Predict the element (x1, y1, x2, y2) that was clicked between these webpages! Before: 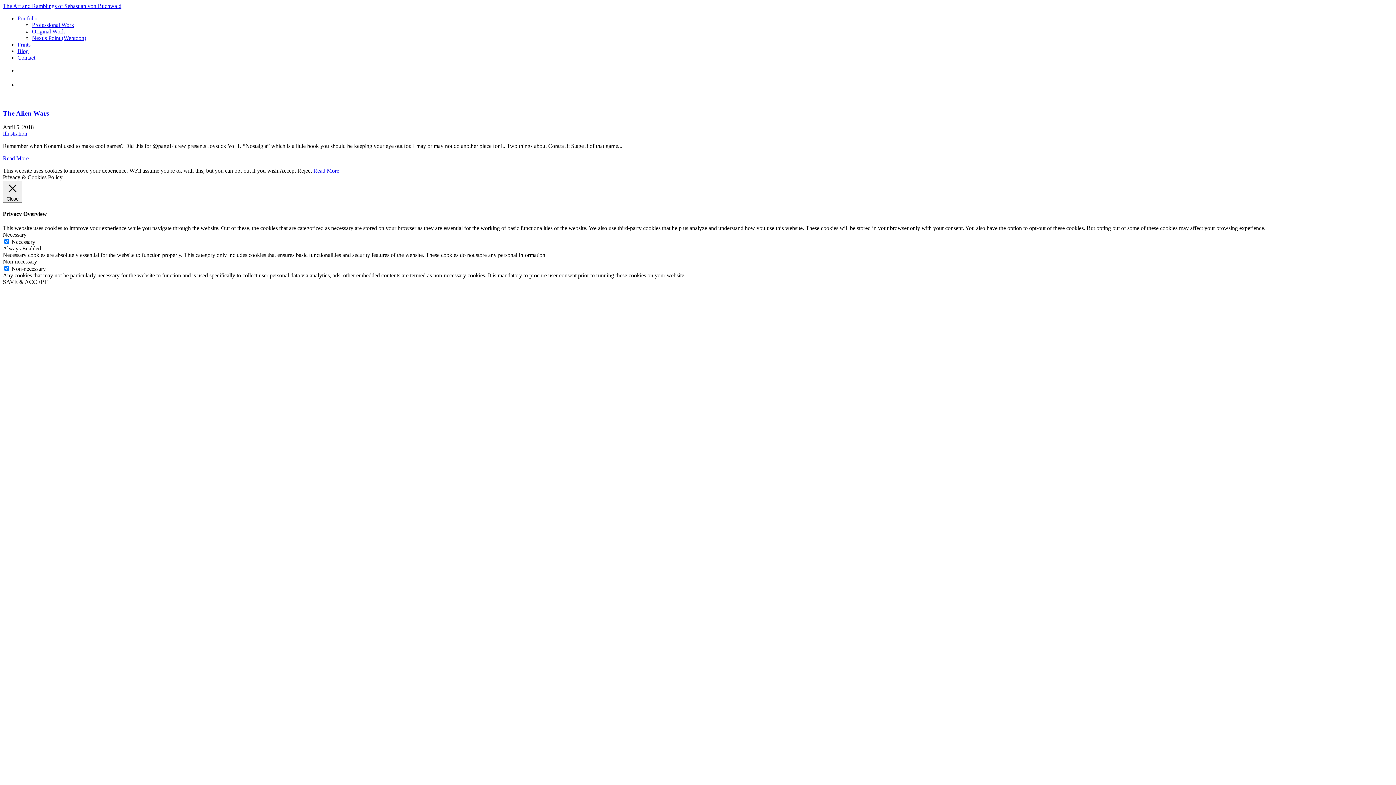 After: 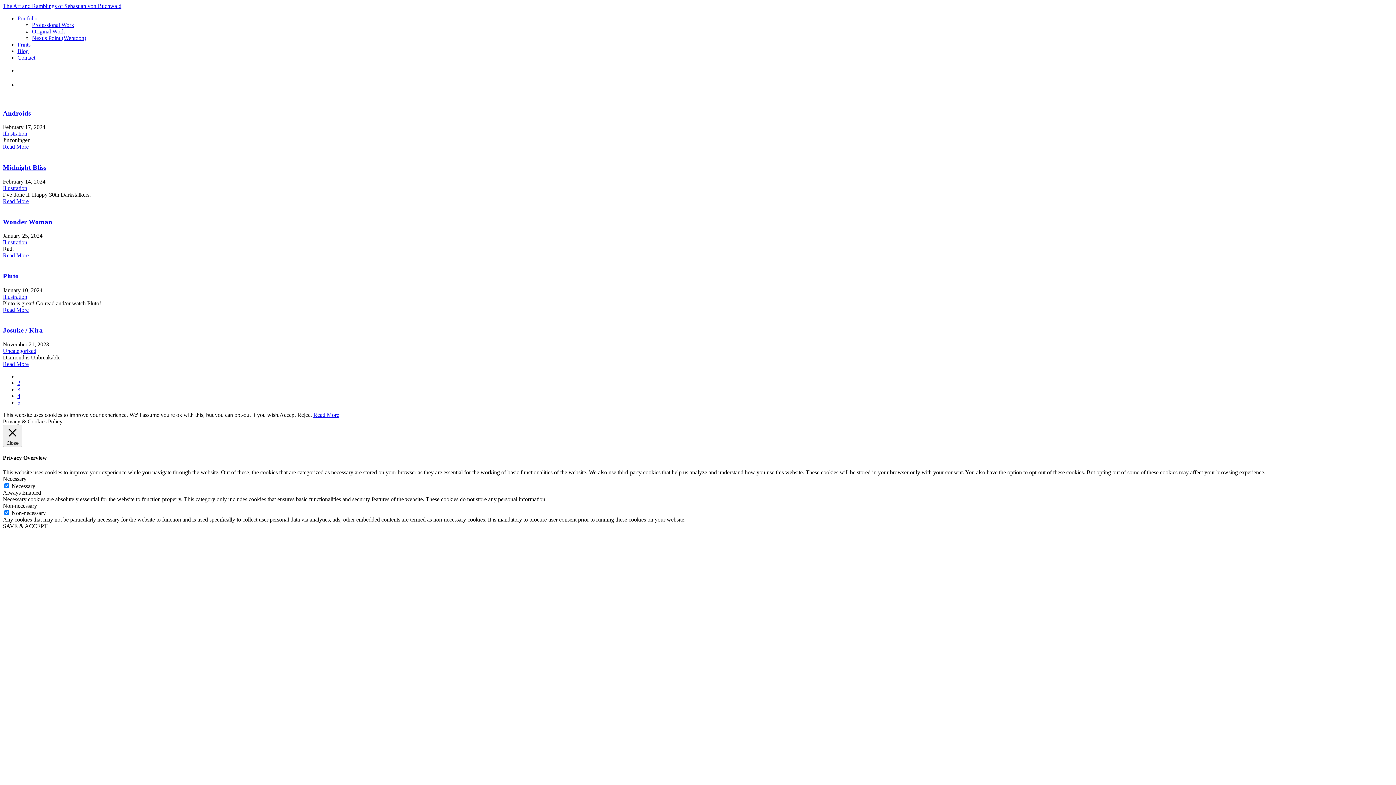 Action: bbox: (17, 48, 28, 54) label: Blog